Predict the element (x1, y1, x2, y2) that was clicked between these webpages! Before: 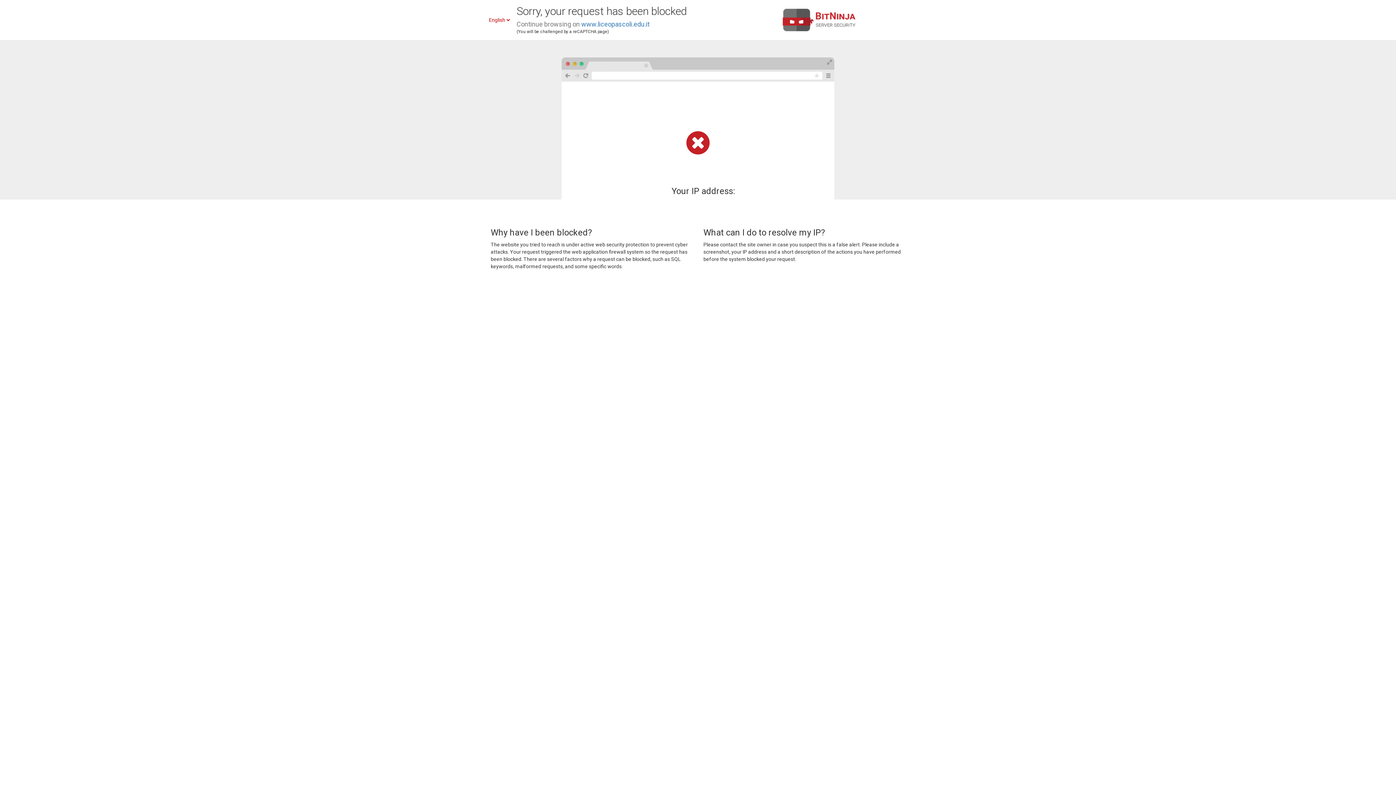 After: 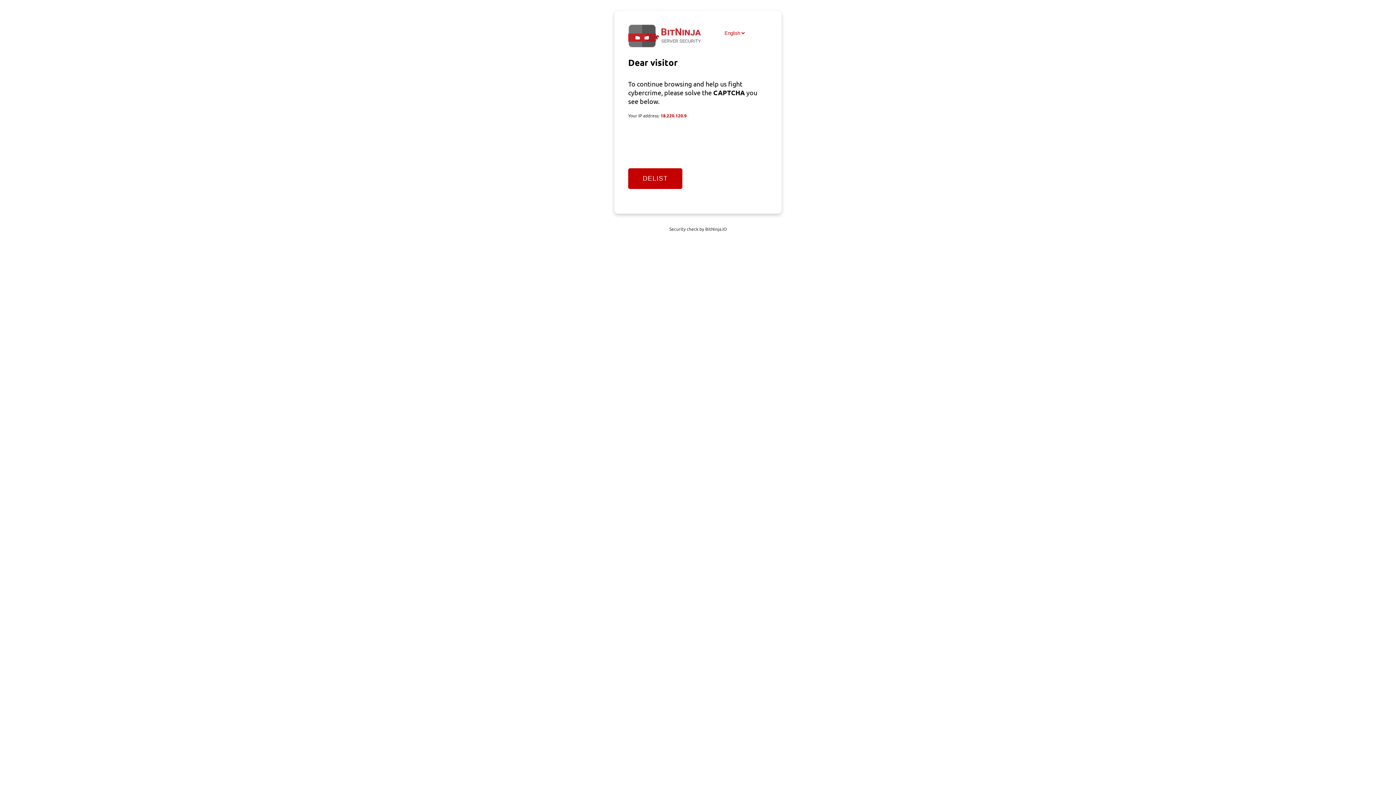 Action: label: www.liceopascoli.edu.it bbox: (581, 20, 649, 28)